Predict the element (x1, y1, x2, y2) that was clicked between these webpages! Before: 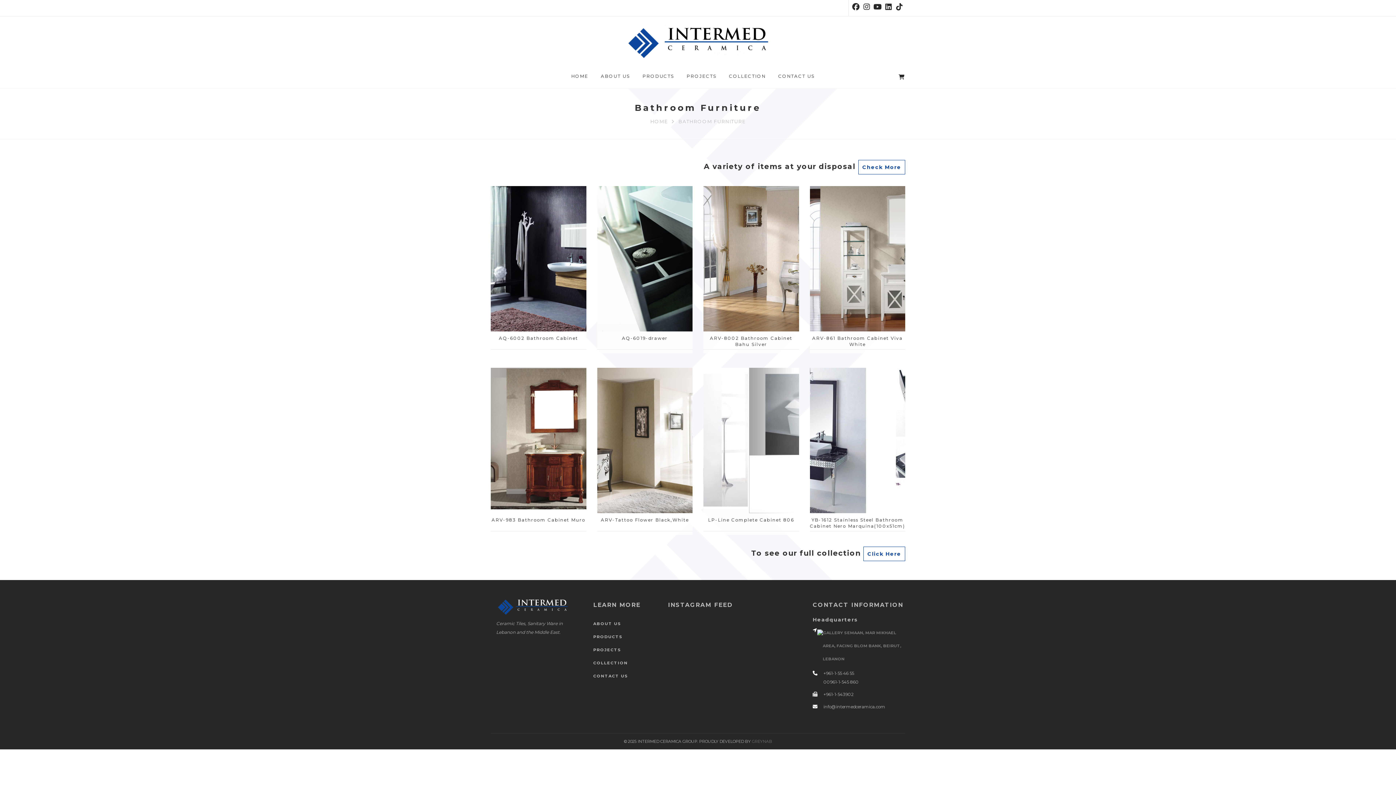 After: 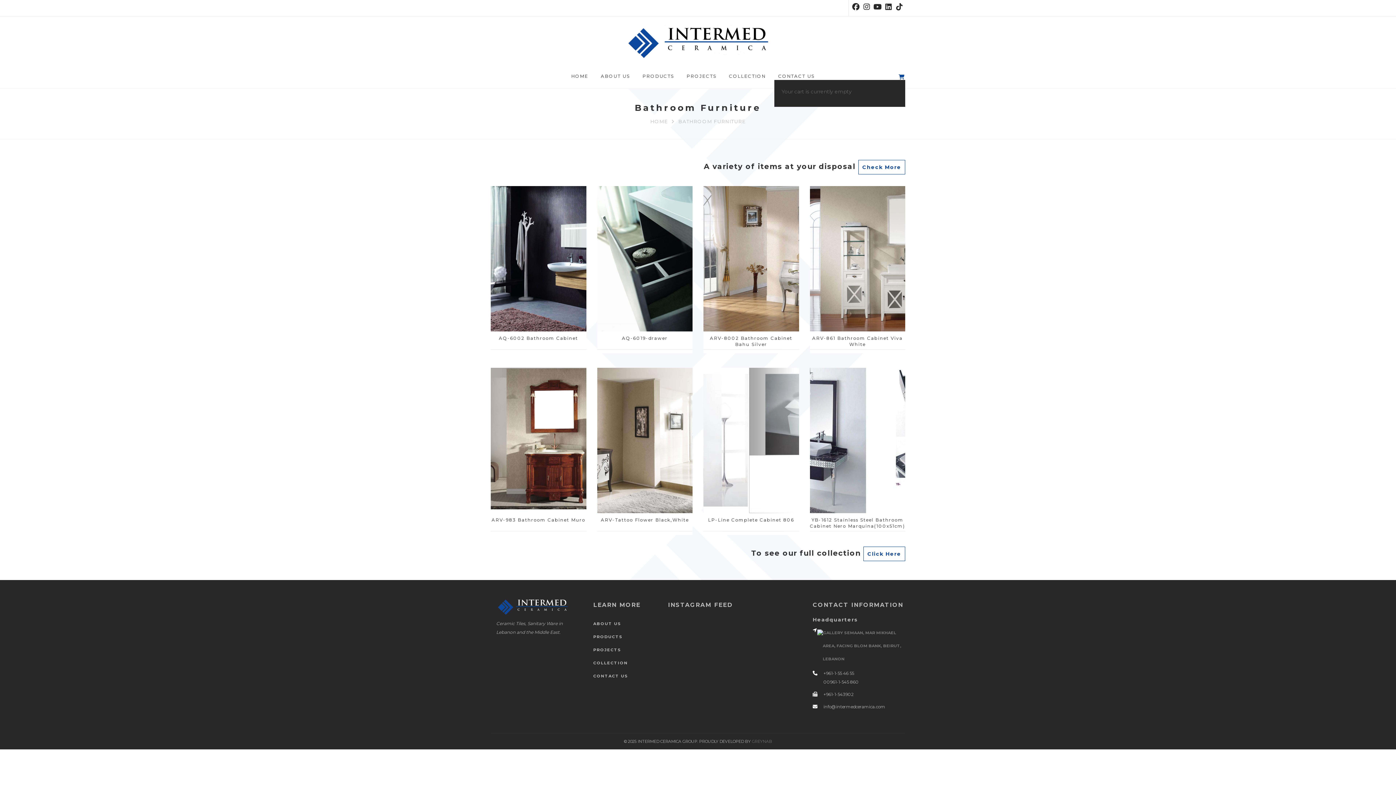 Action: bbox: (898, 67, 905, 86)